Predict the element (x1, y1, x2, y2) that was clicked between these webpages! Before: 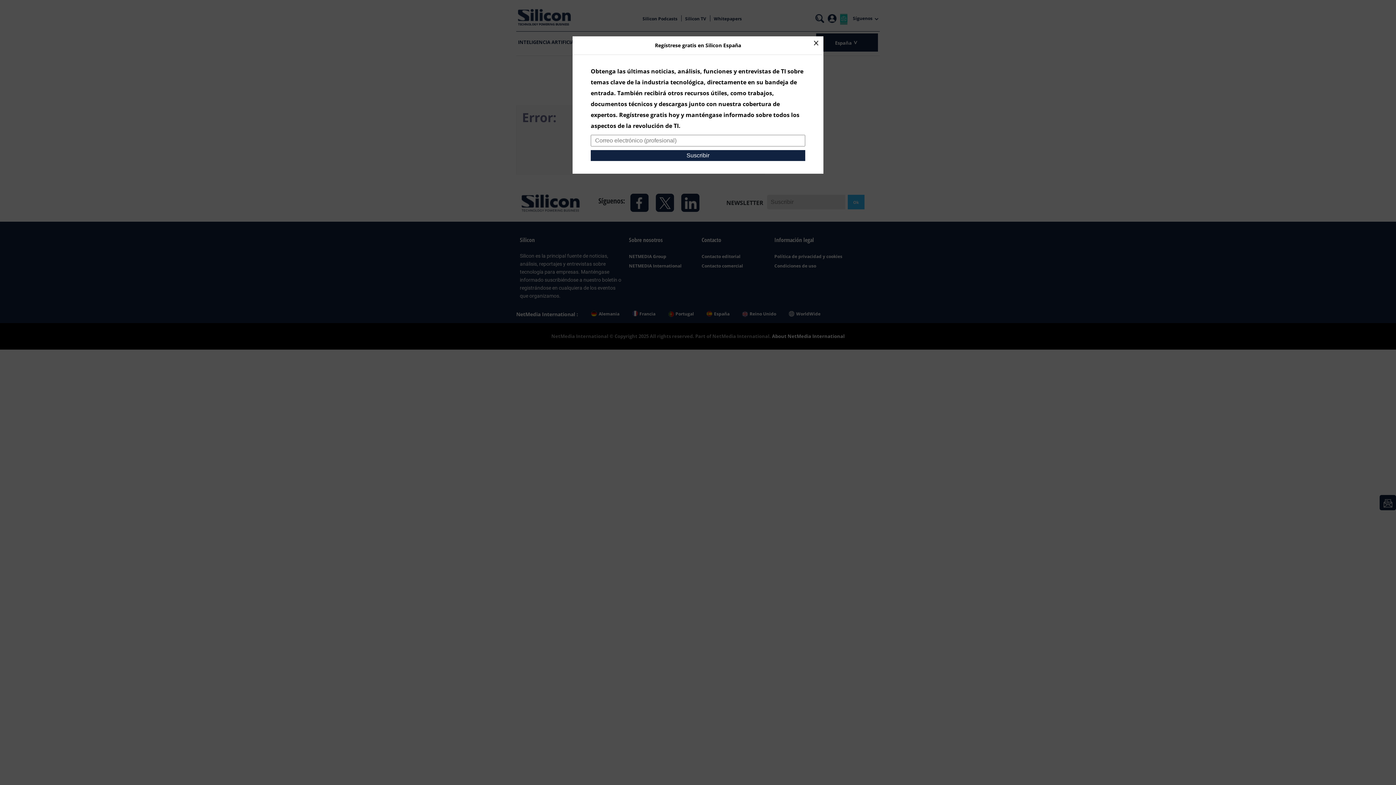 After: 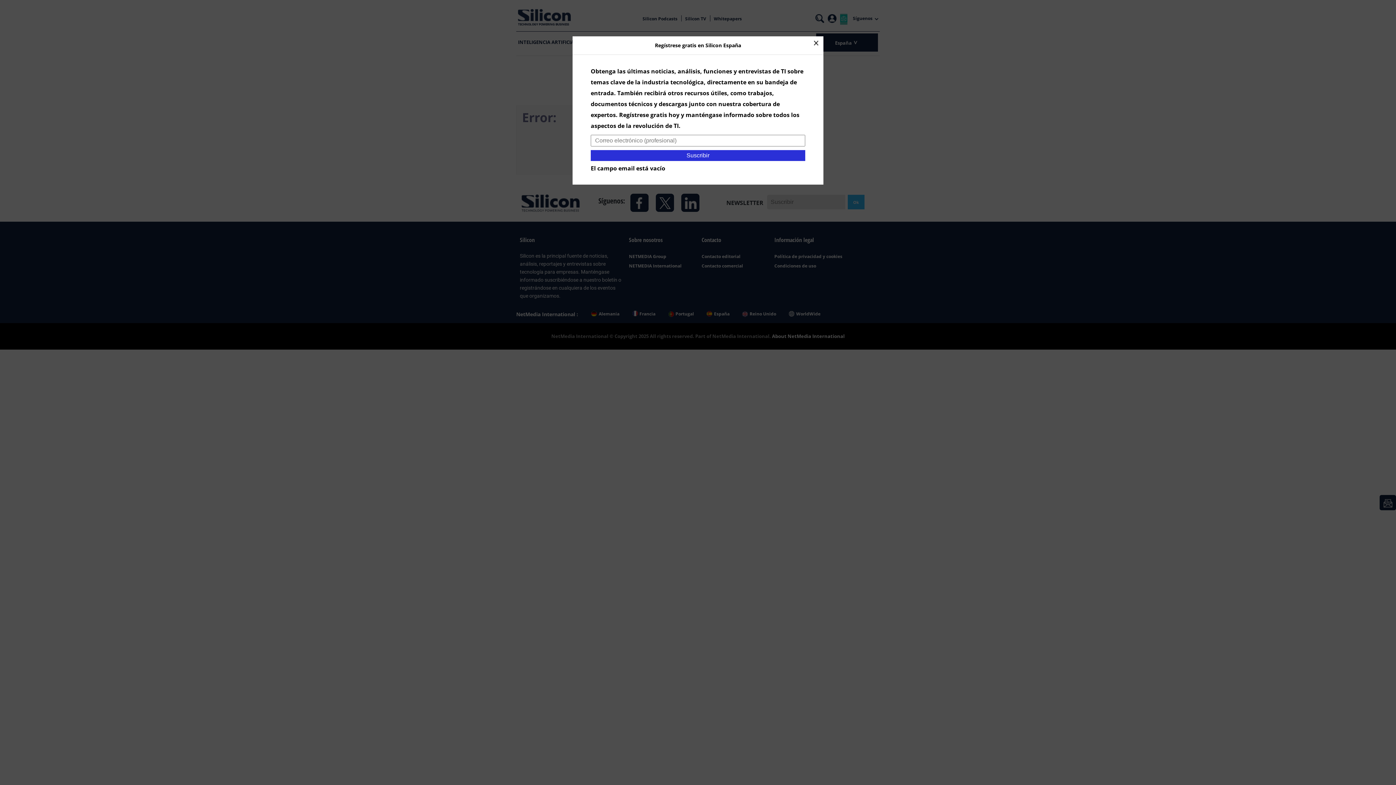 Action: label: Suscribir bbox: (590, 150, 805, 161)